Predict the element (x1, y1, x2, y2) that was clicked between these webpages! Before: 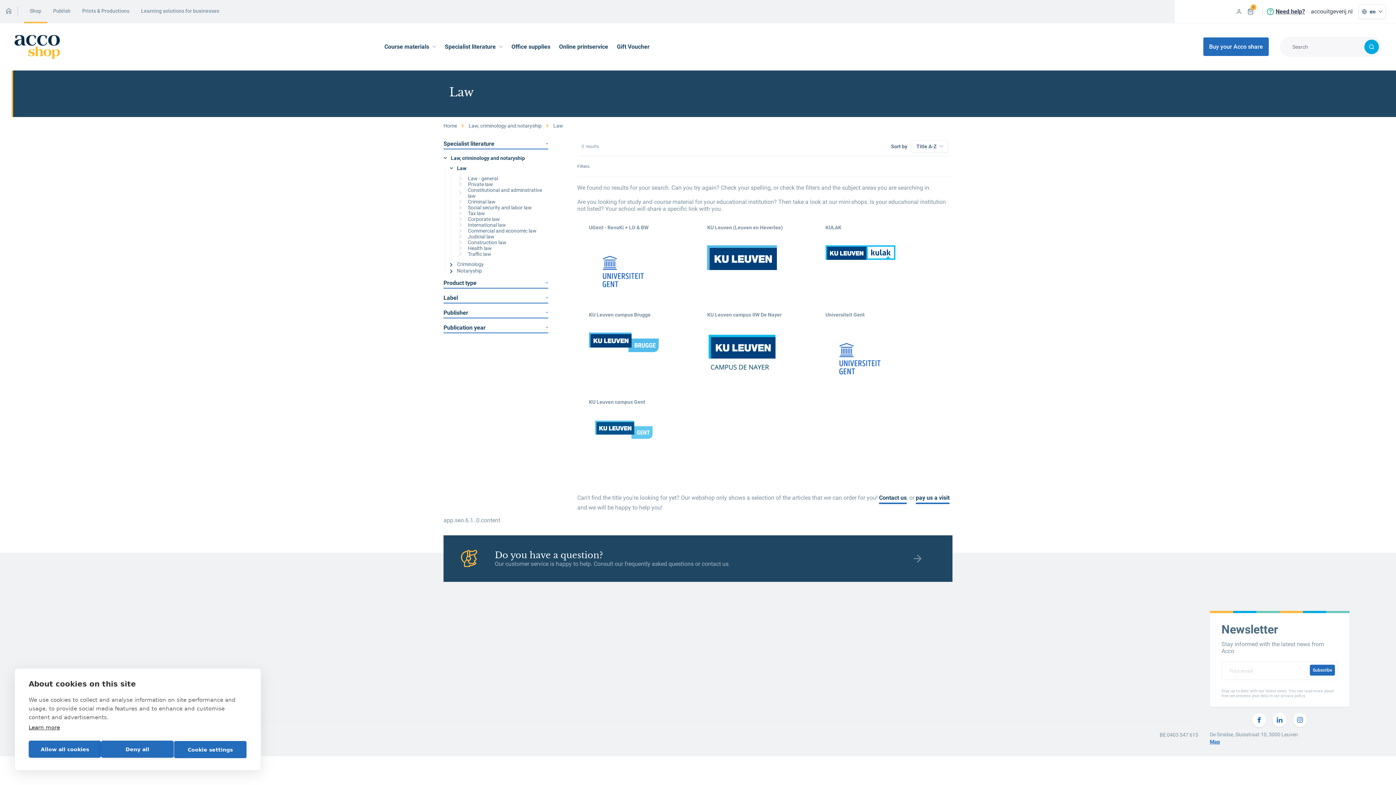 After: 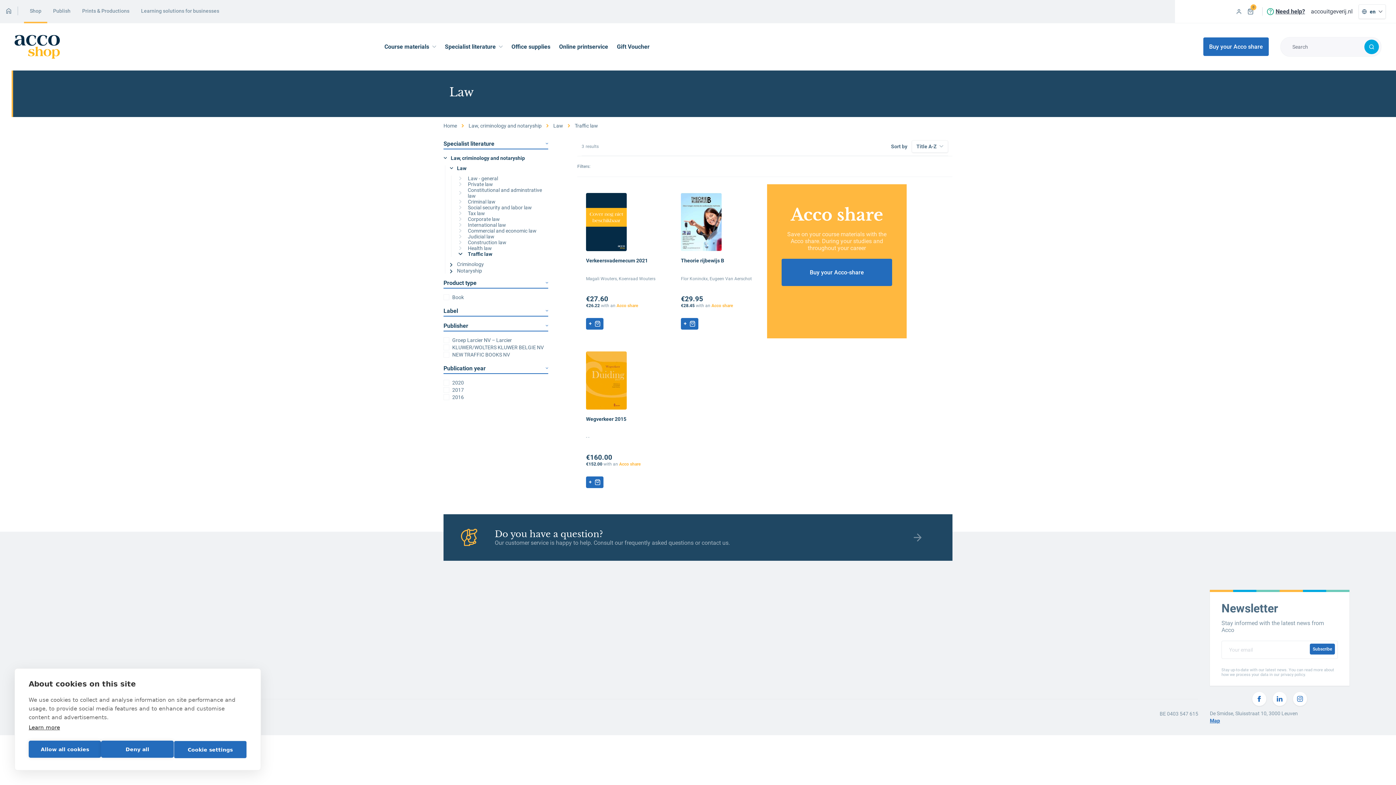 Action: label: Traffic law bbox: (468, 251, 491, 256)